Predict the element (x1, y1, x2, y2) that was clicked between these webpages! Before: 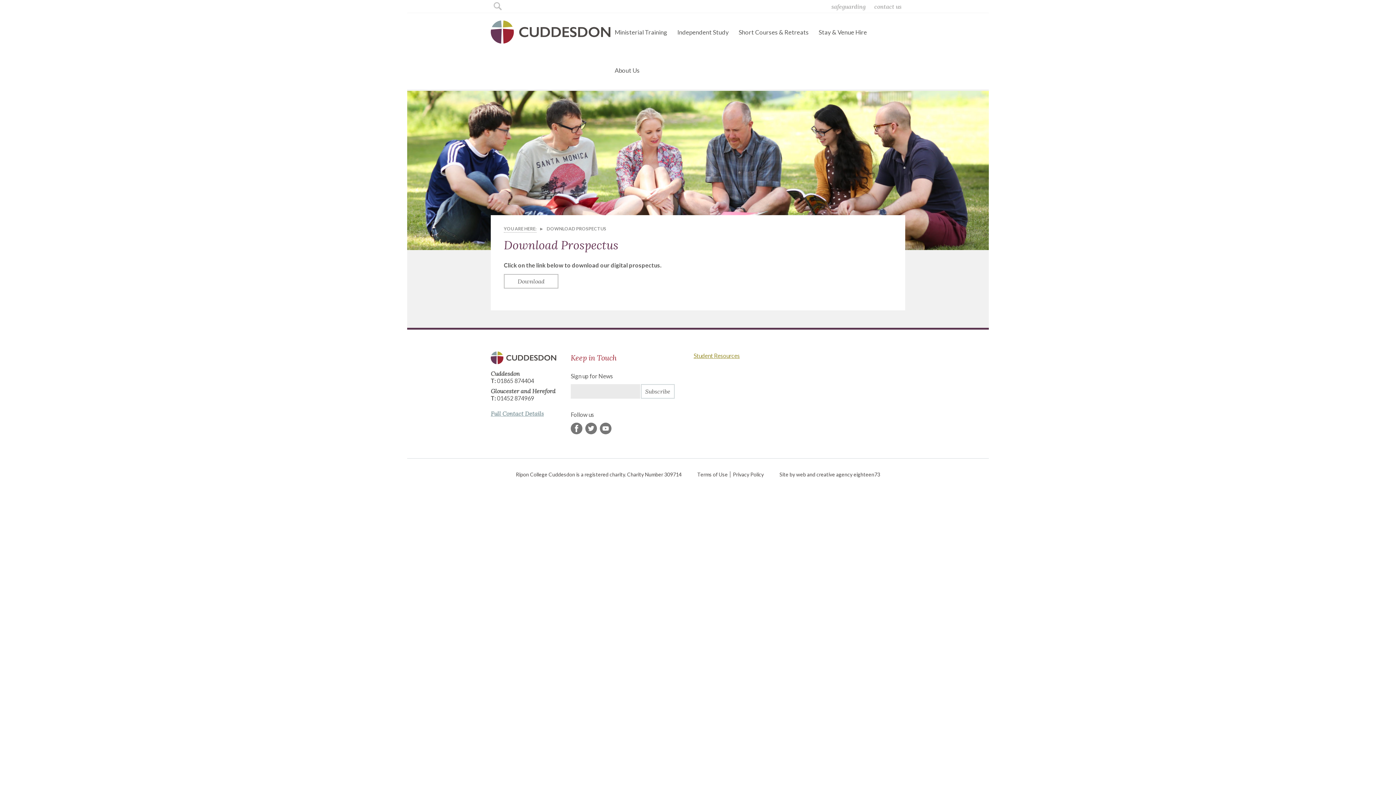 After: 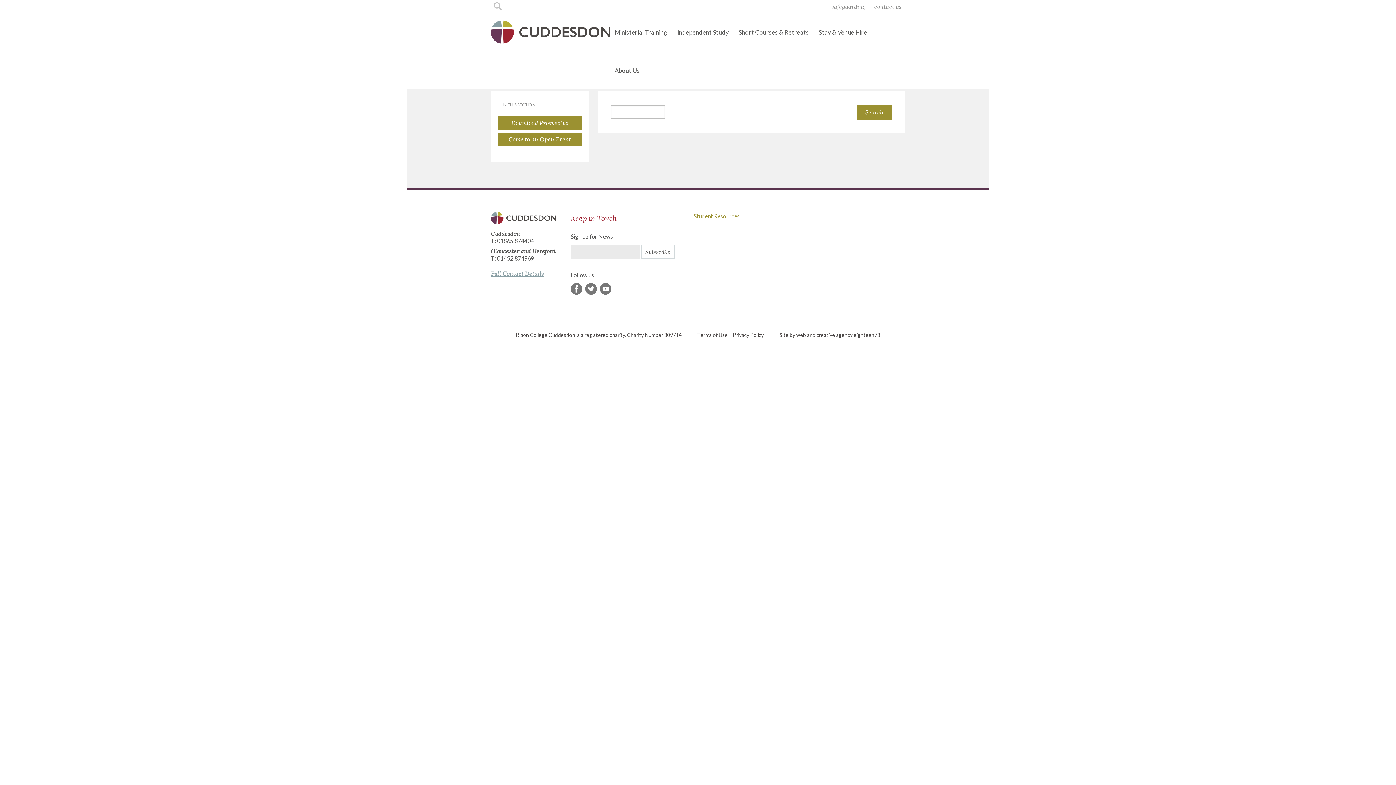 Action: bbox: (490, 0, 504, 12)